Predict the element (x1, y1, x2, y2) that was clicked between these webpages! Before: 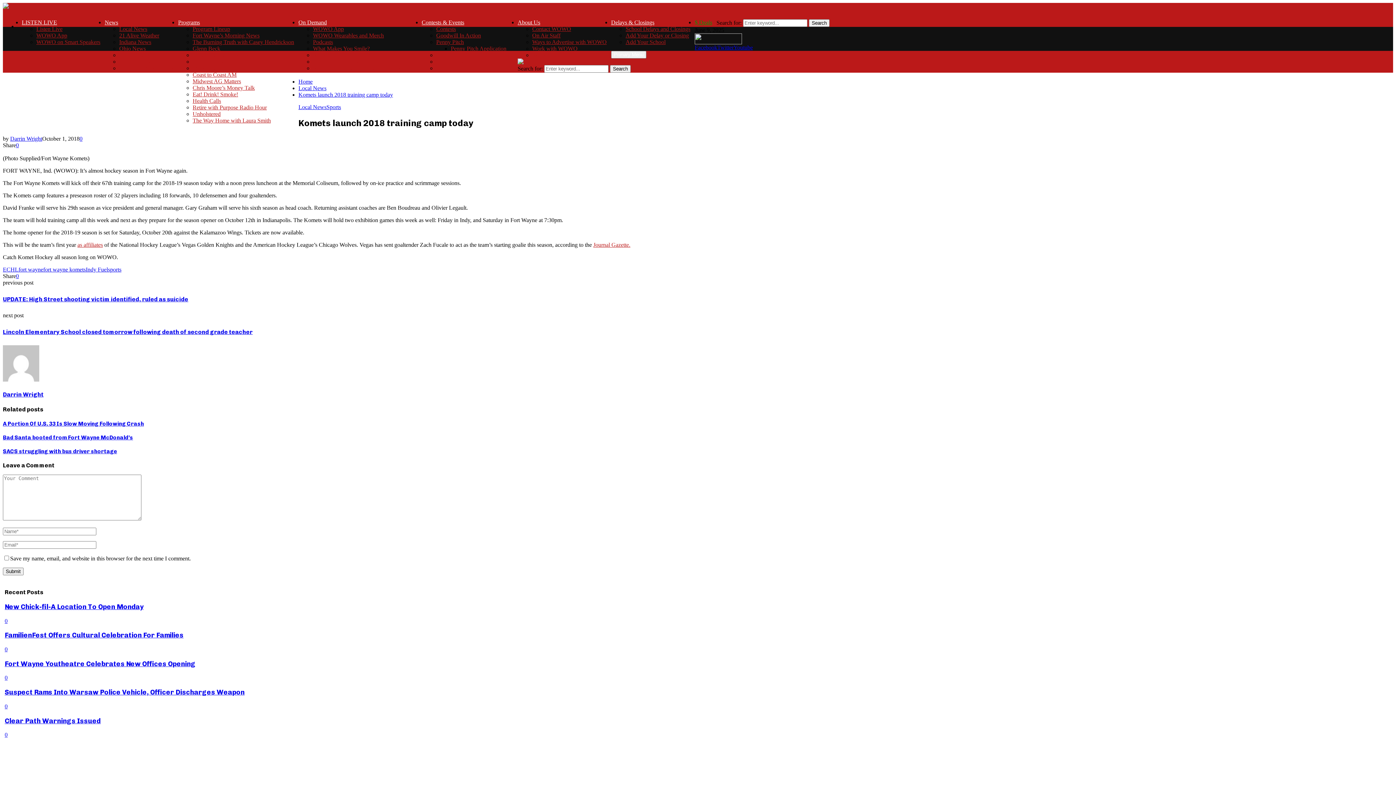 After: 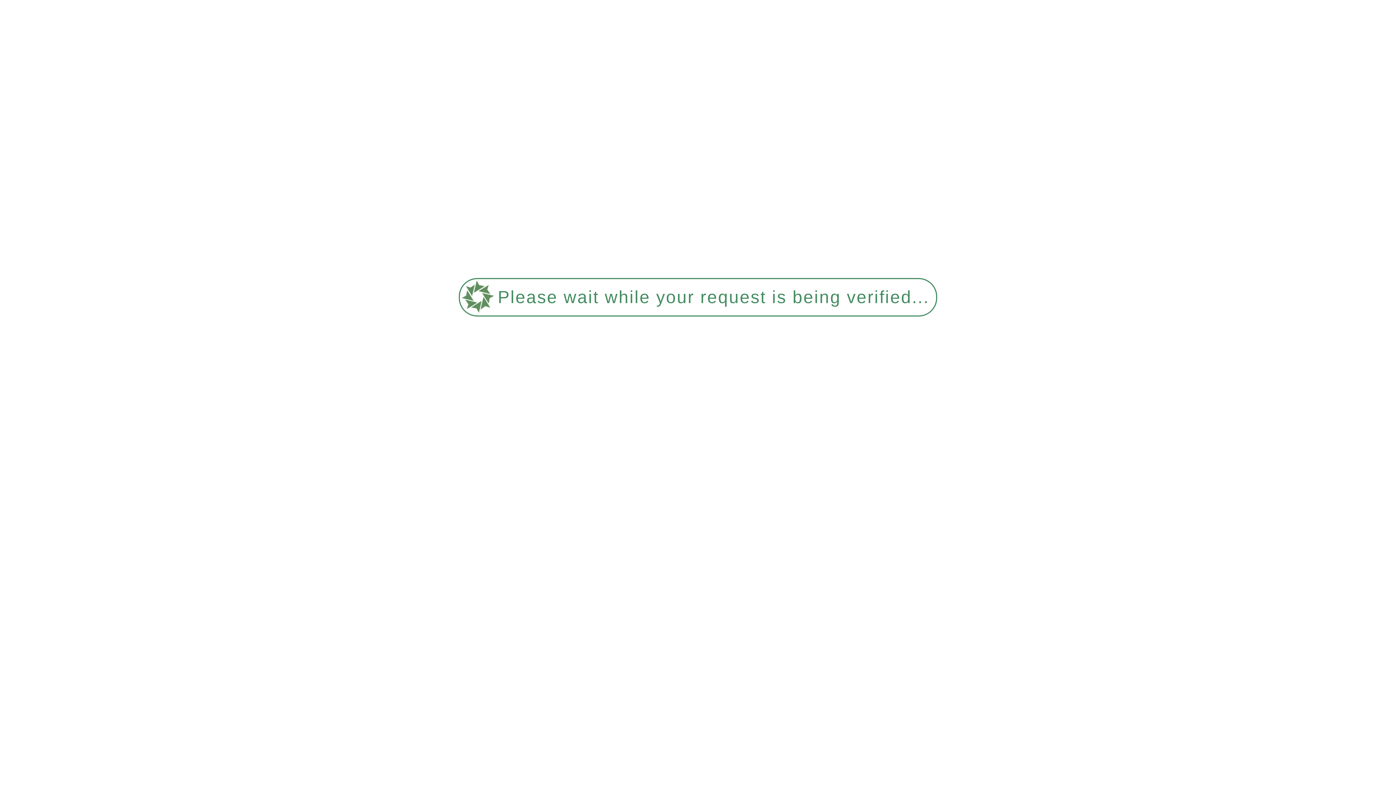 Action: label: Penny Pitch Application bbox: (450, 45, 506, 51)